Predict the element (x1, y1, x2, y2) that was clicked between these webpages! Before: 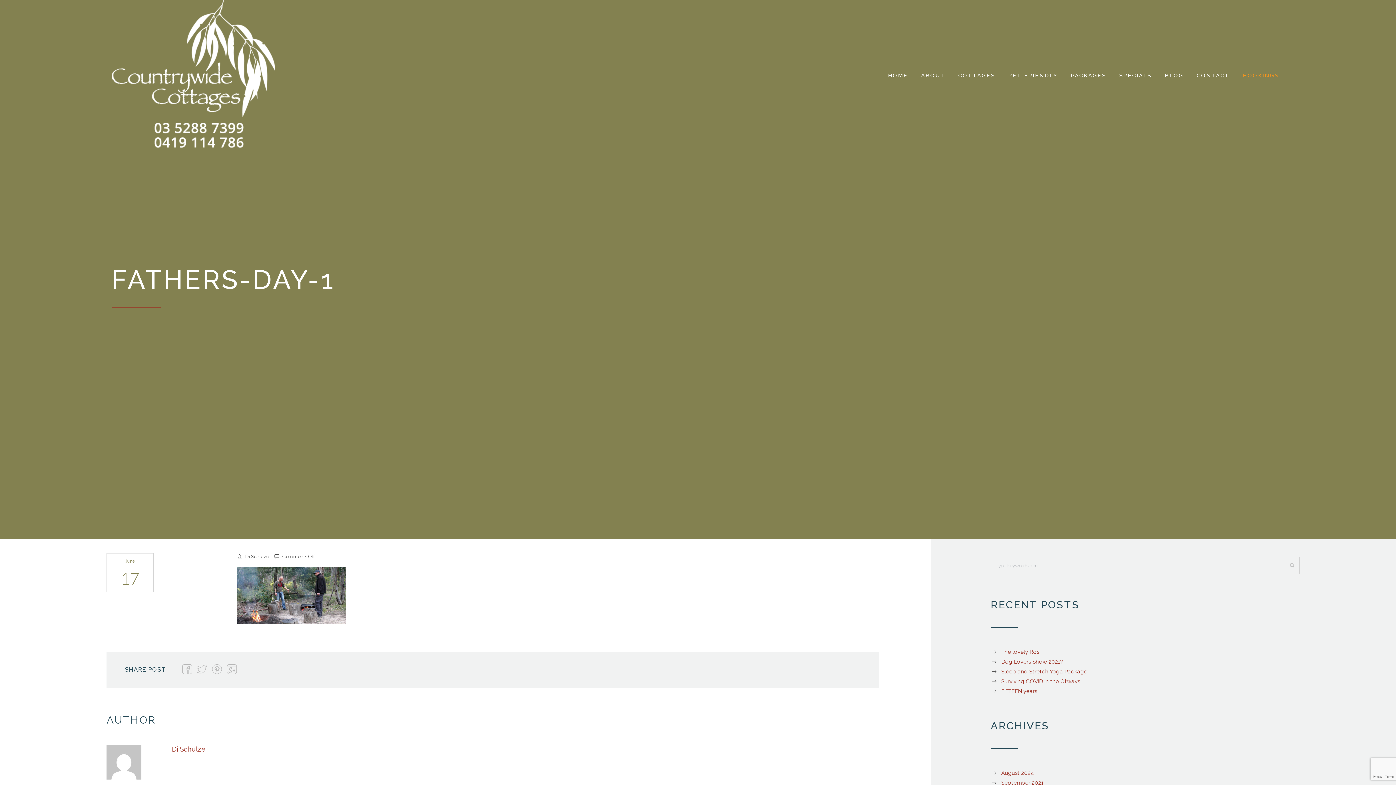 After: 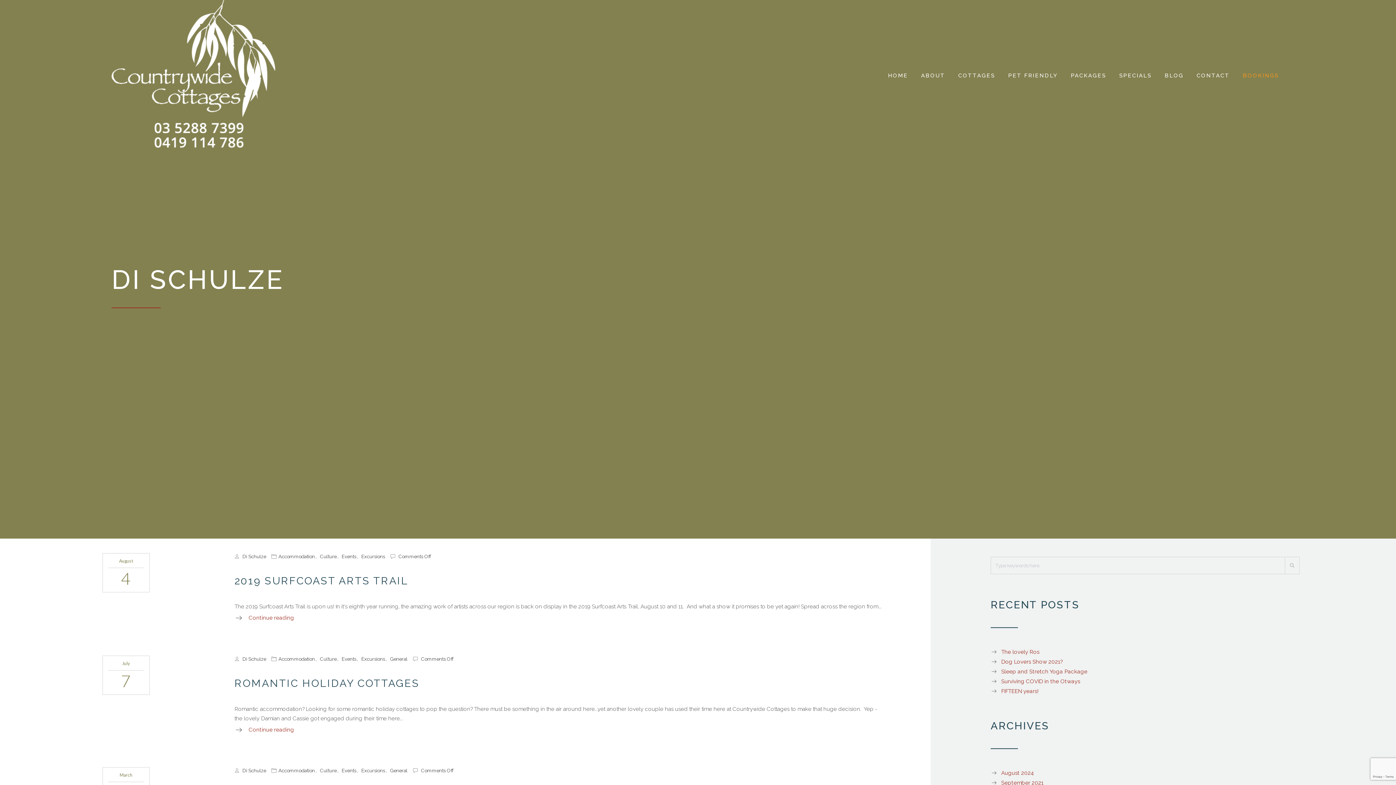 Action: bbox: (245, 553, 268, 559) label: Di Schulze